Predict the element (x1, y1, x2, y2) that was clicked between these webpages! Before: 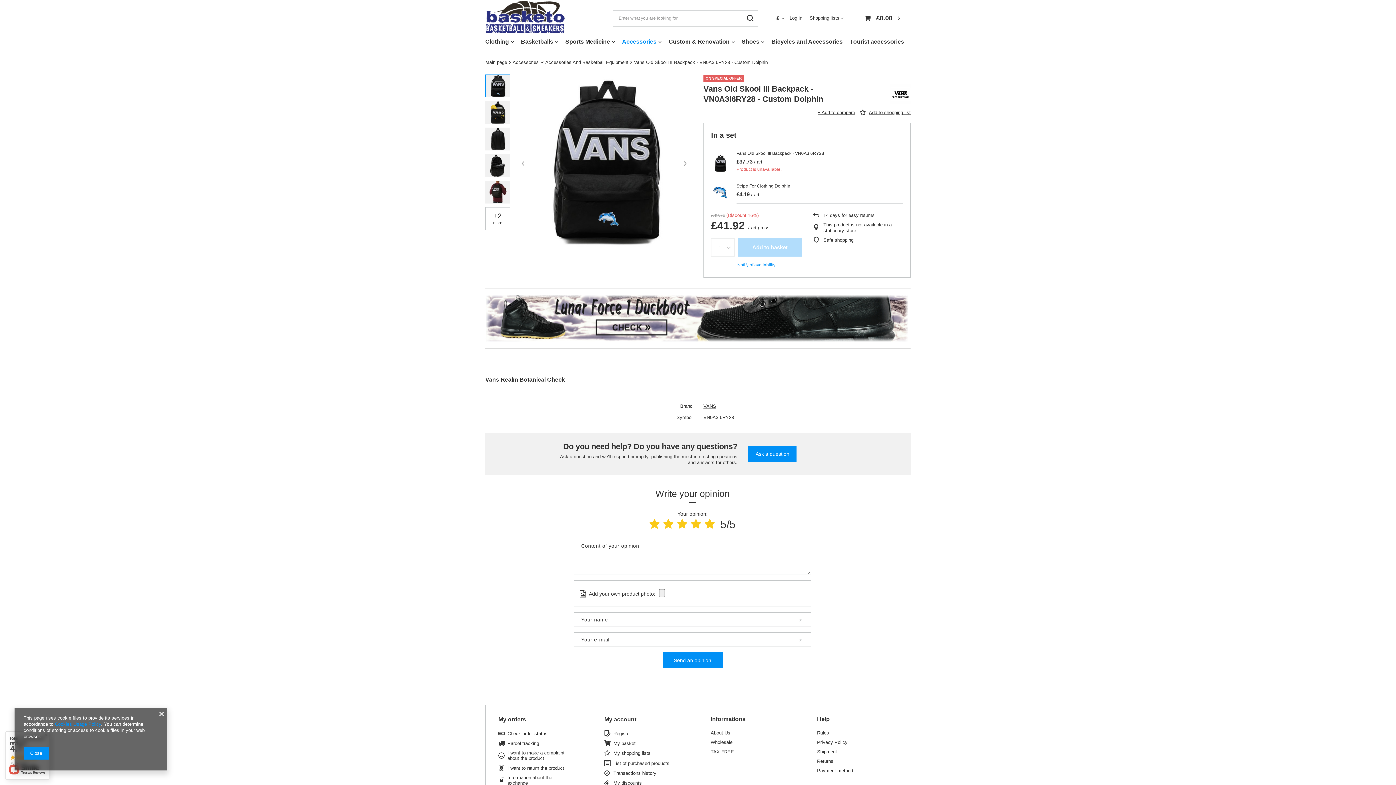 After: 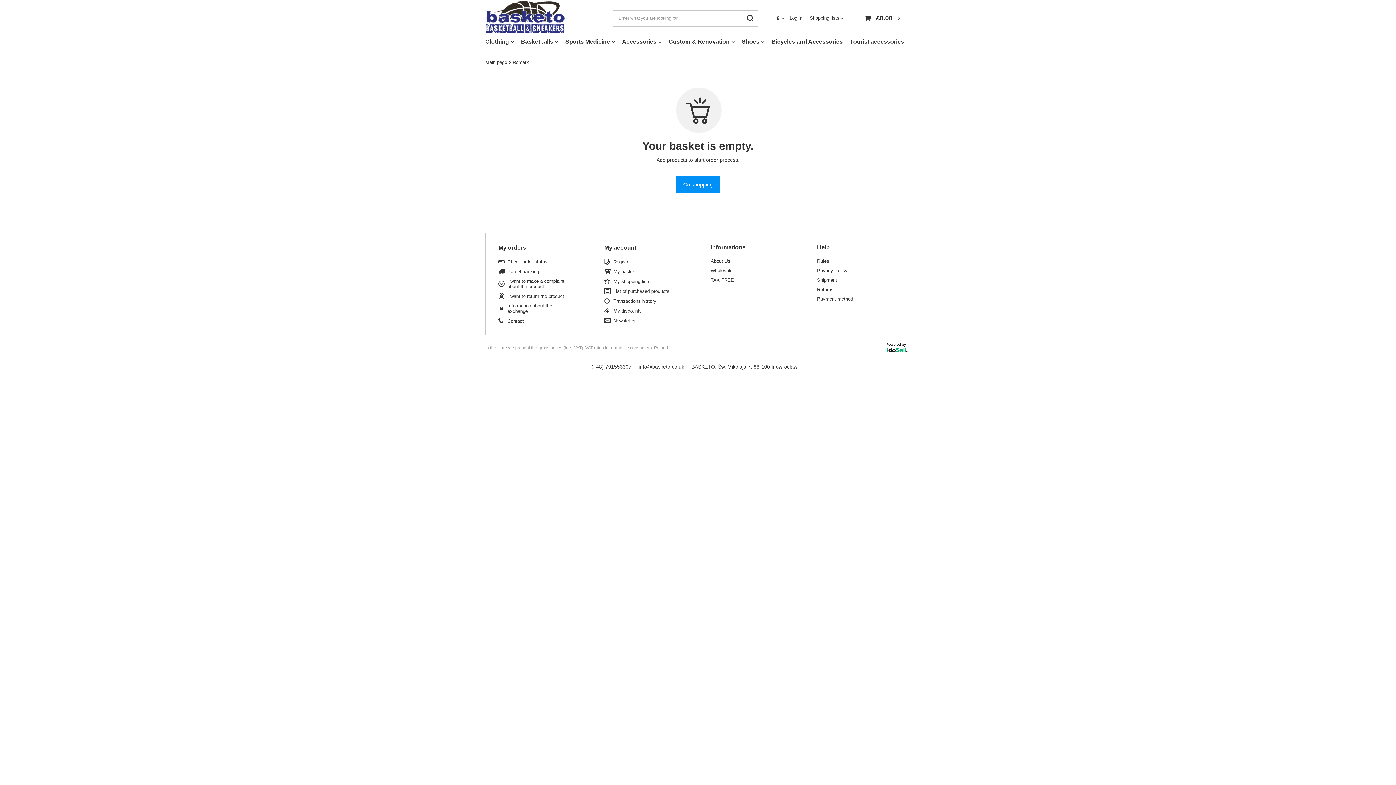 Action: label: My basket bbox: (613, 741, 679, 746)